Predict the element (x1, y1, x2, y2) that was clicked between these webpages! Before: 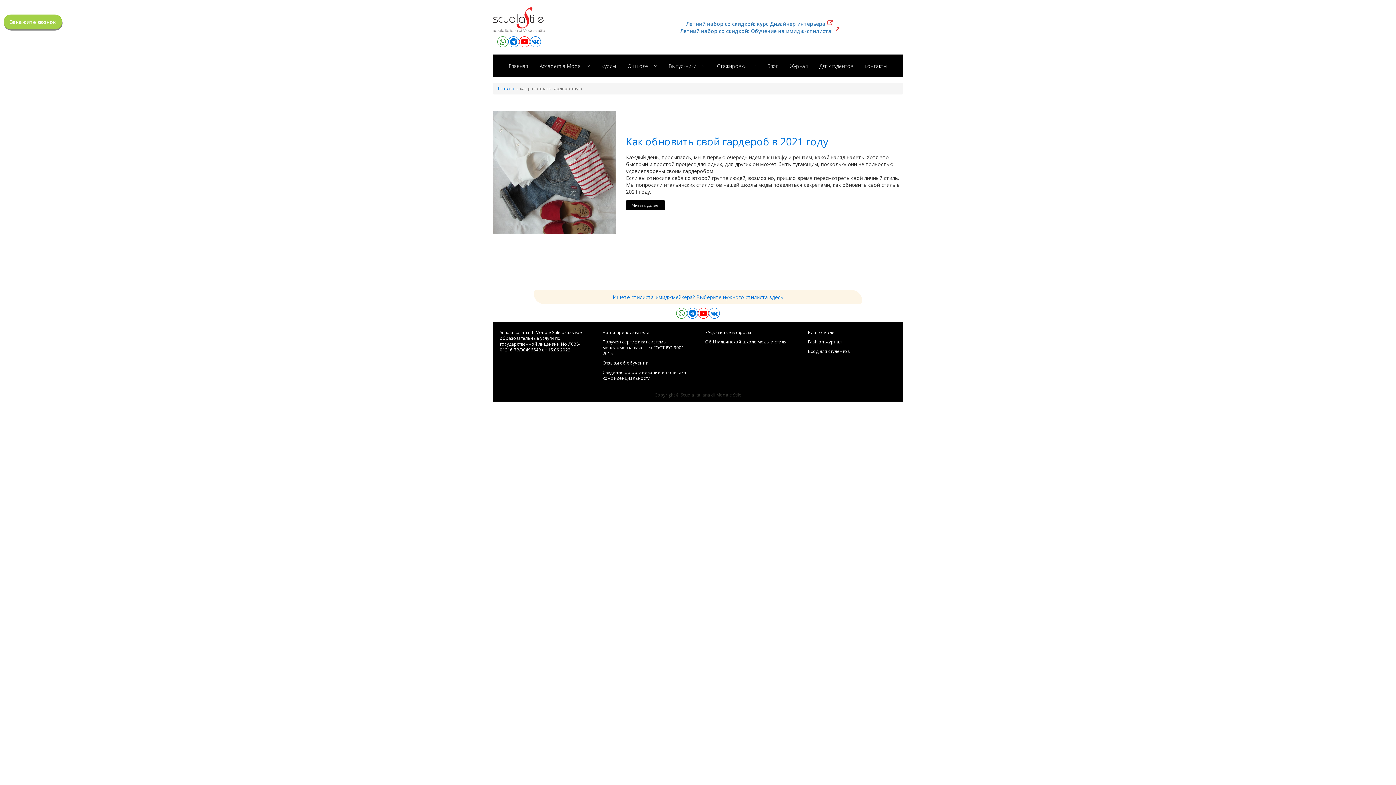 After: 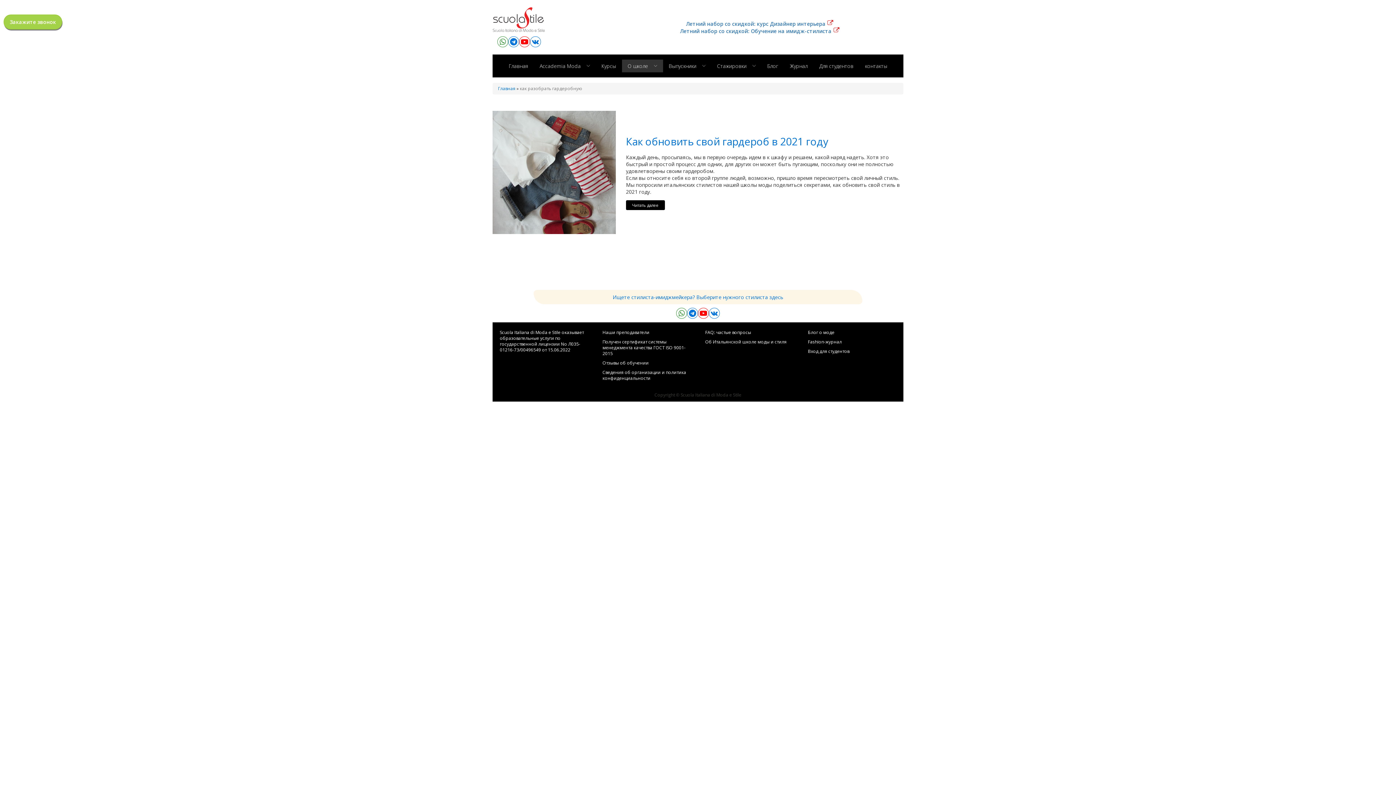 Action: label: О школе sub-menu bbox: (654, 60, 660, 71)